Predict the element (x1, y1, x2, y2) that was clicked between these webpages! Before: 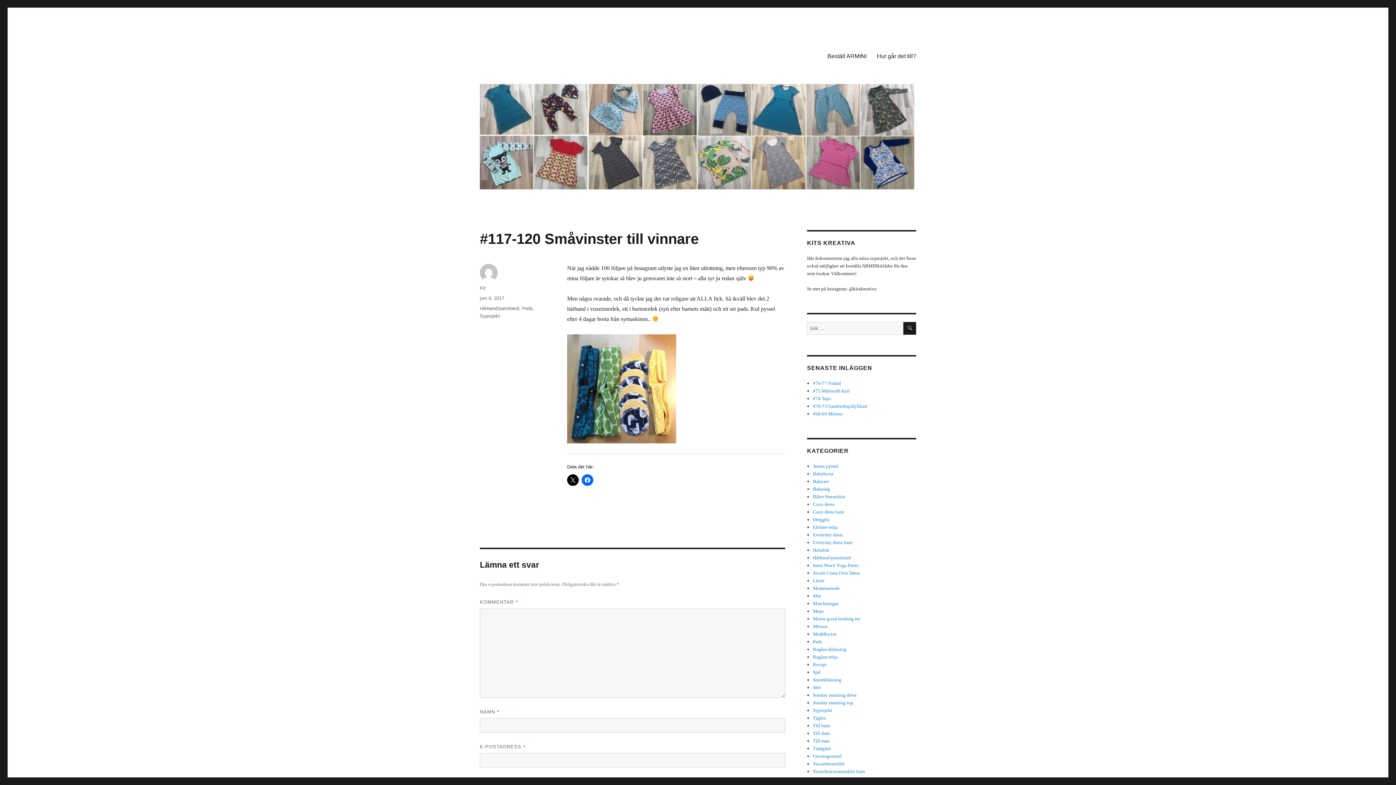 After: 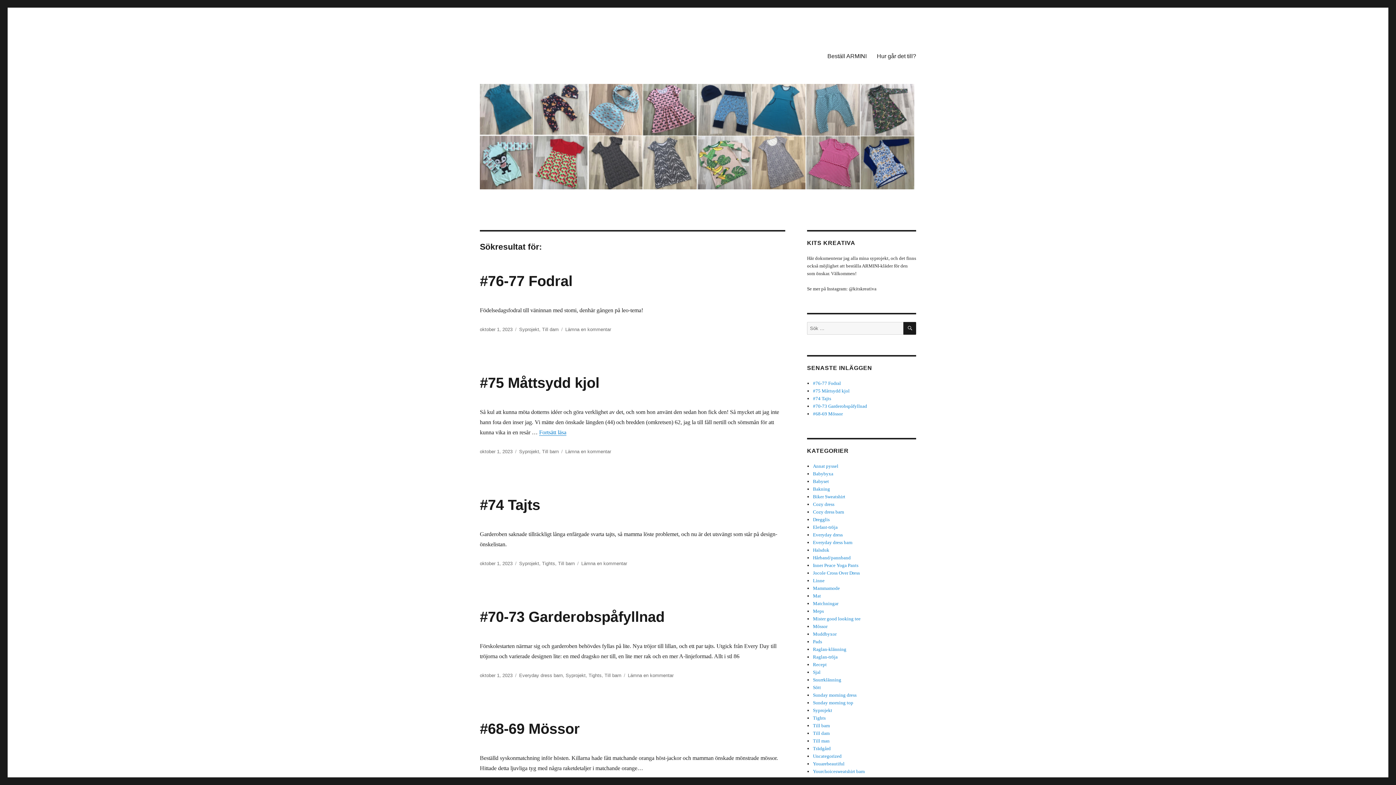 Action: bbox: (903, 322, 916, 334) label: SÖK